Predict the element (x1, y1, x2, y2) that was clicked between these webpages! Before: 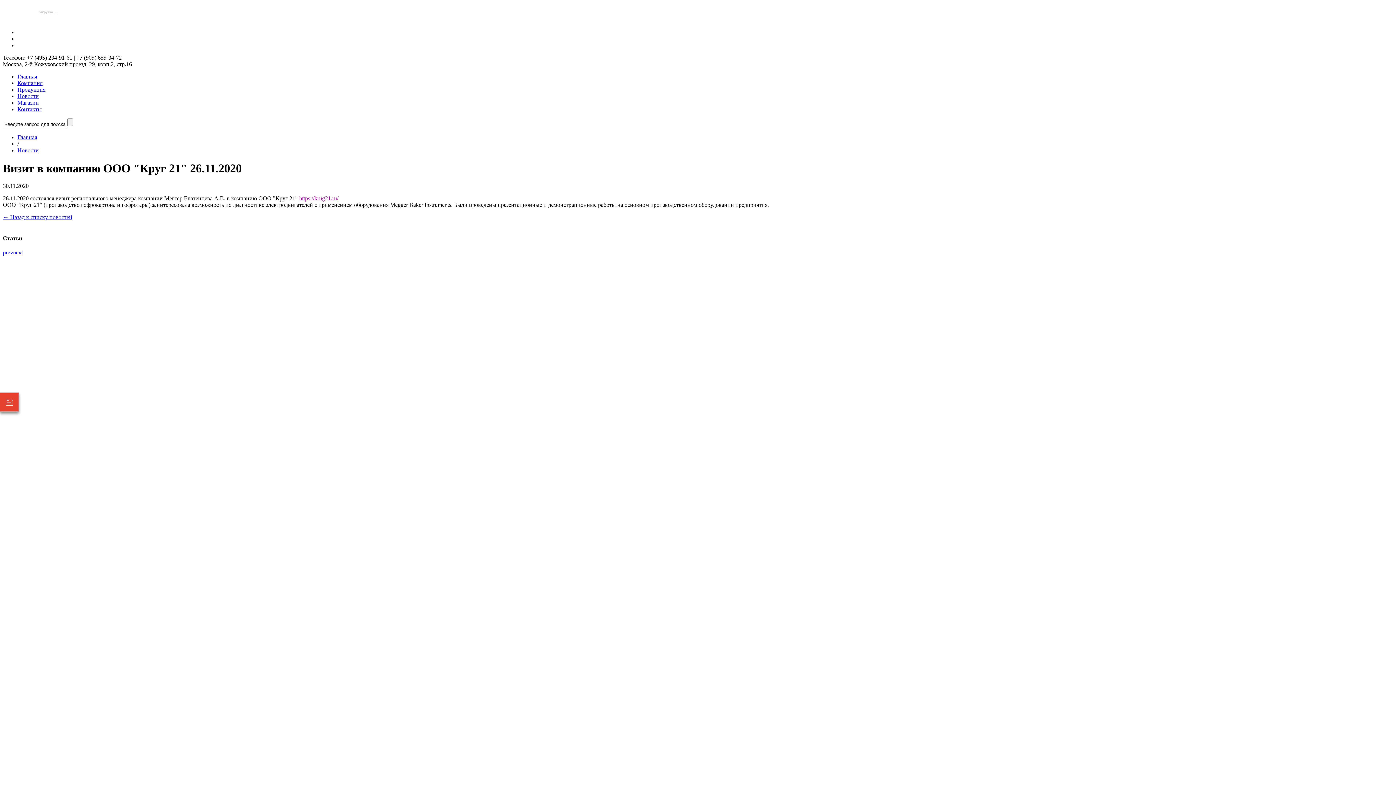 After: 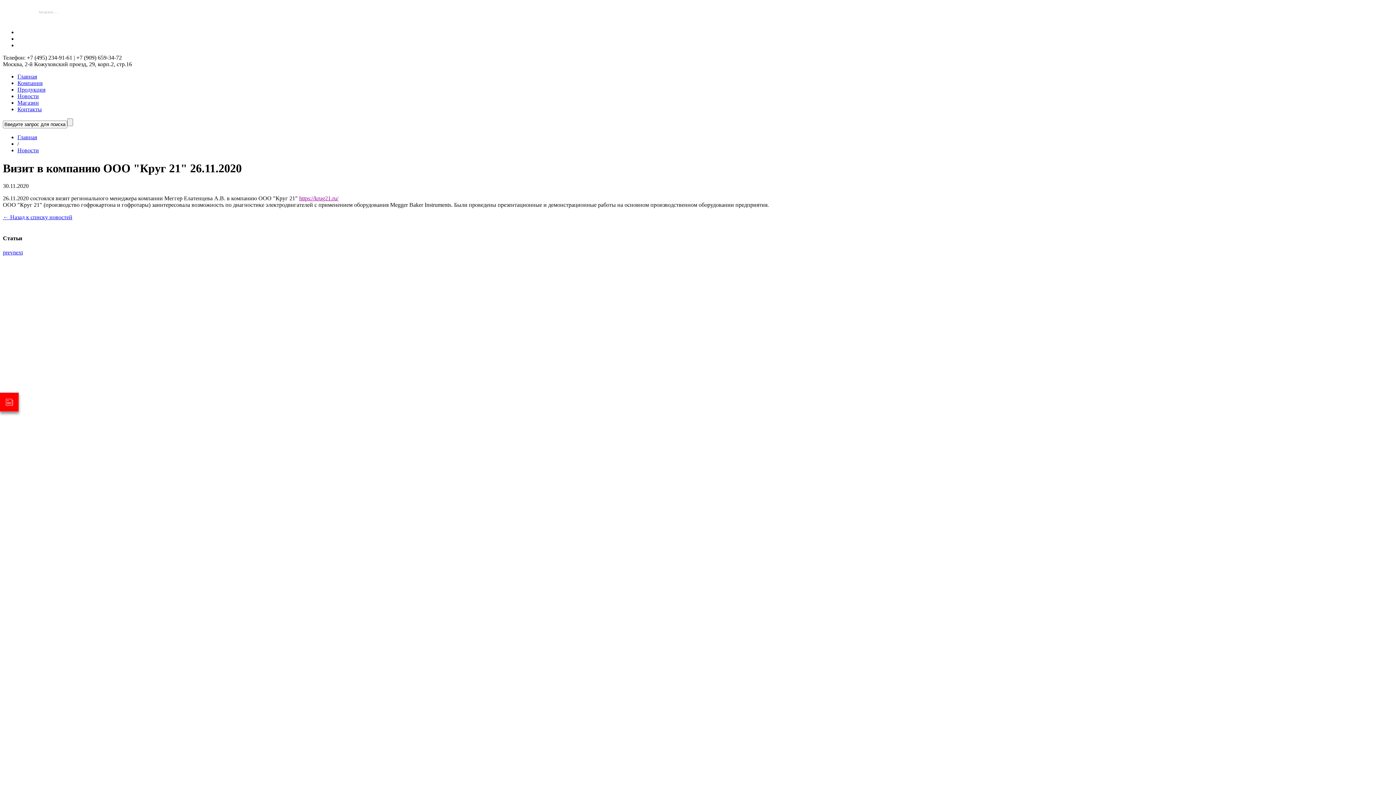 Action: bbox: (0, 392, 18, 412)